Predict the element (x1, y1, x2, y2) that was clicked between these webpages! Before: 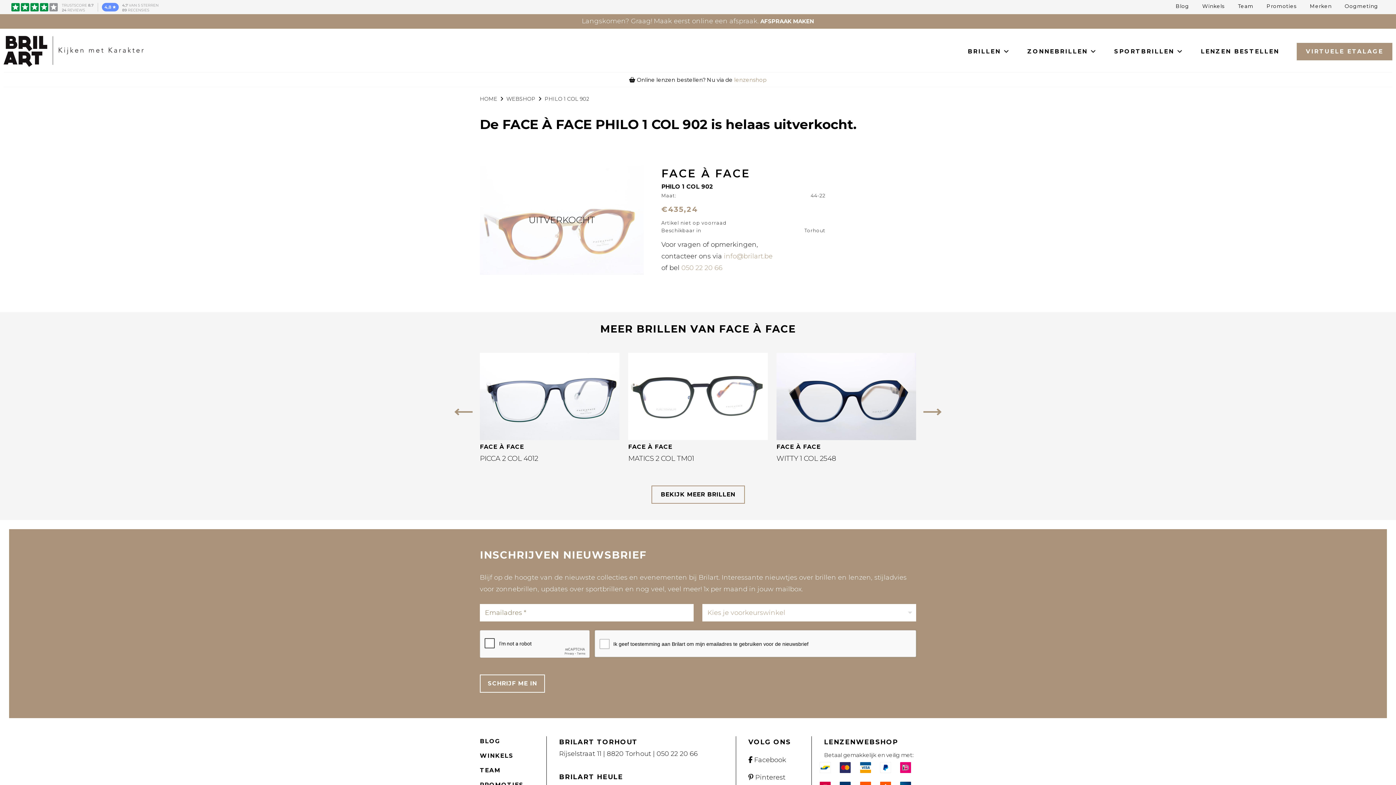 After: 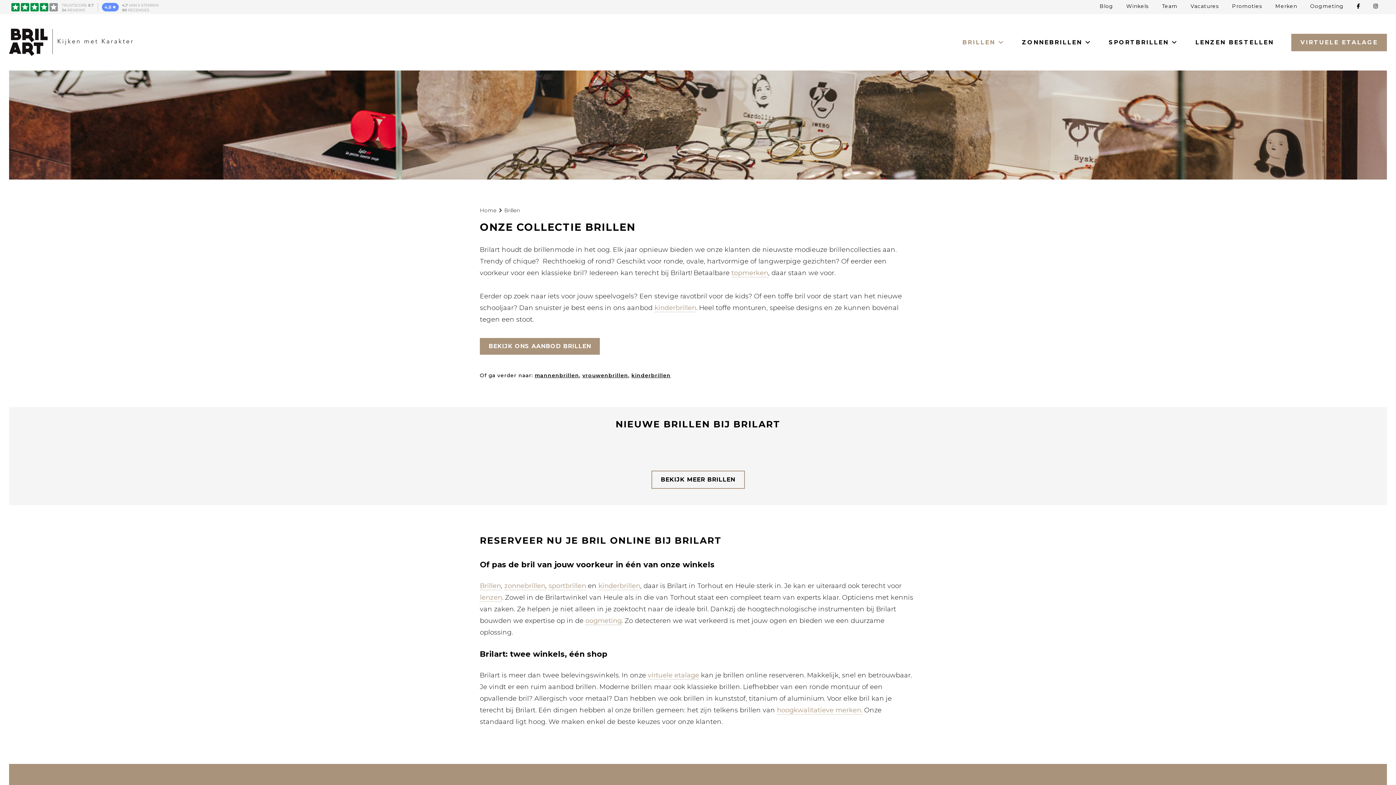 Action: label: BRILLEN  bbox: (968, 46, 1010, 56)